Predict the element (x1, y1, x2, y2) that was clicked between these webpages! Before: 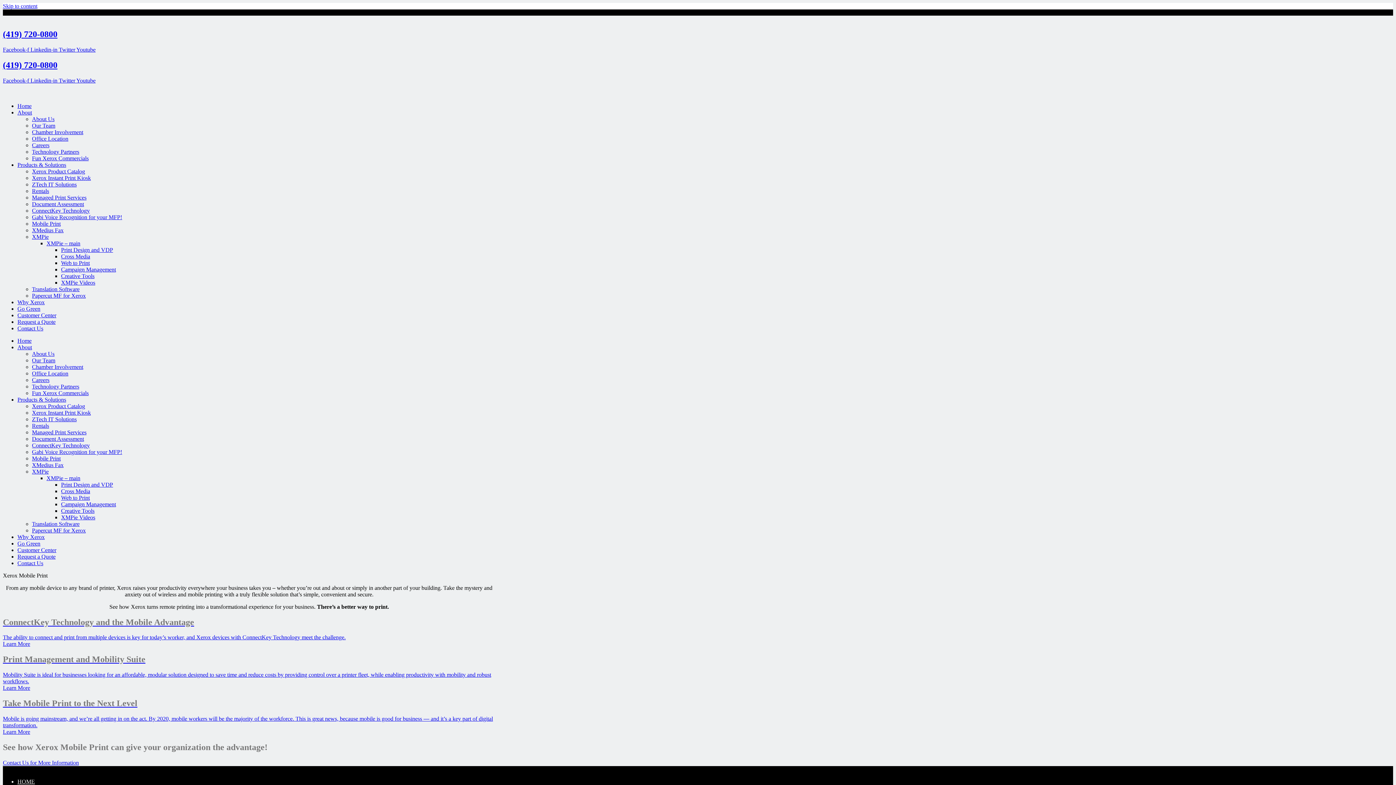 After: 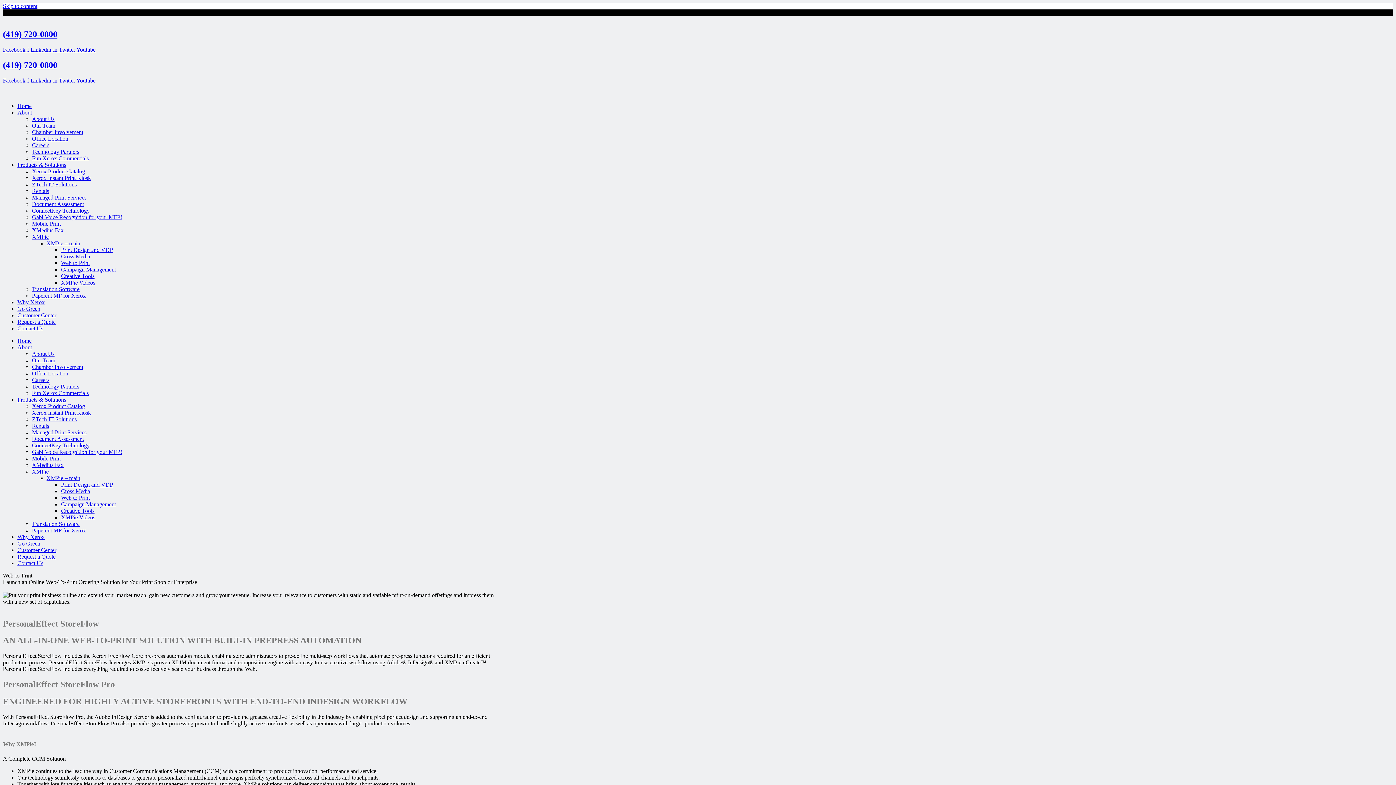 Action: label: Web to Print bbox: (61, 494, 89, 500)